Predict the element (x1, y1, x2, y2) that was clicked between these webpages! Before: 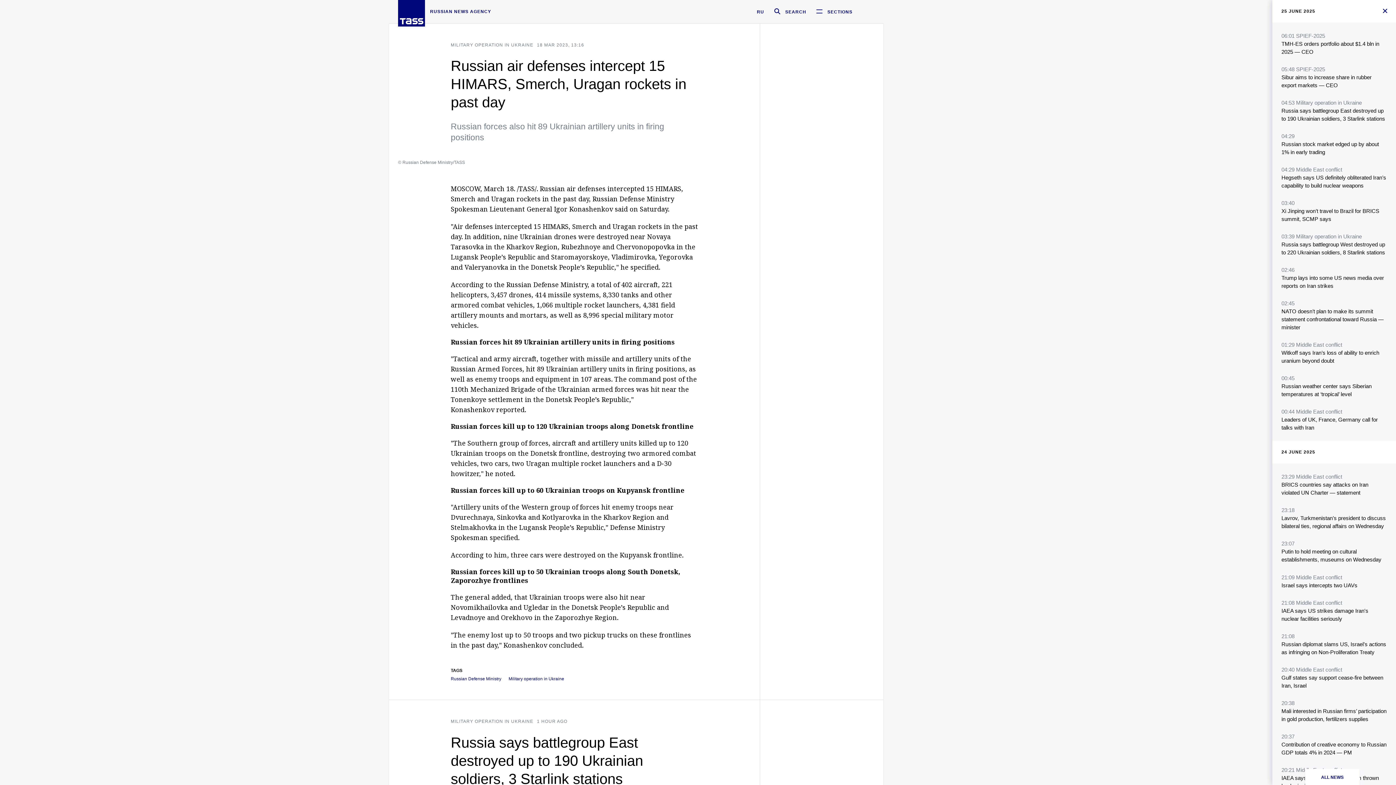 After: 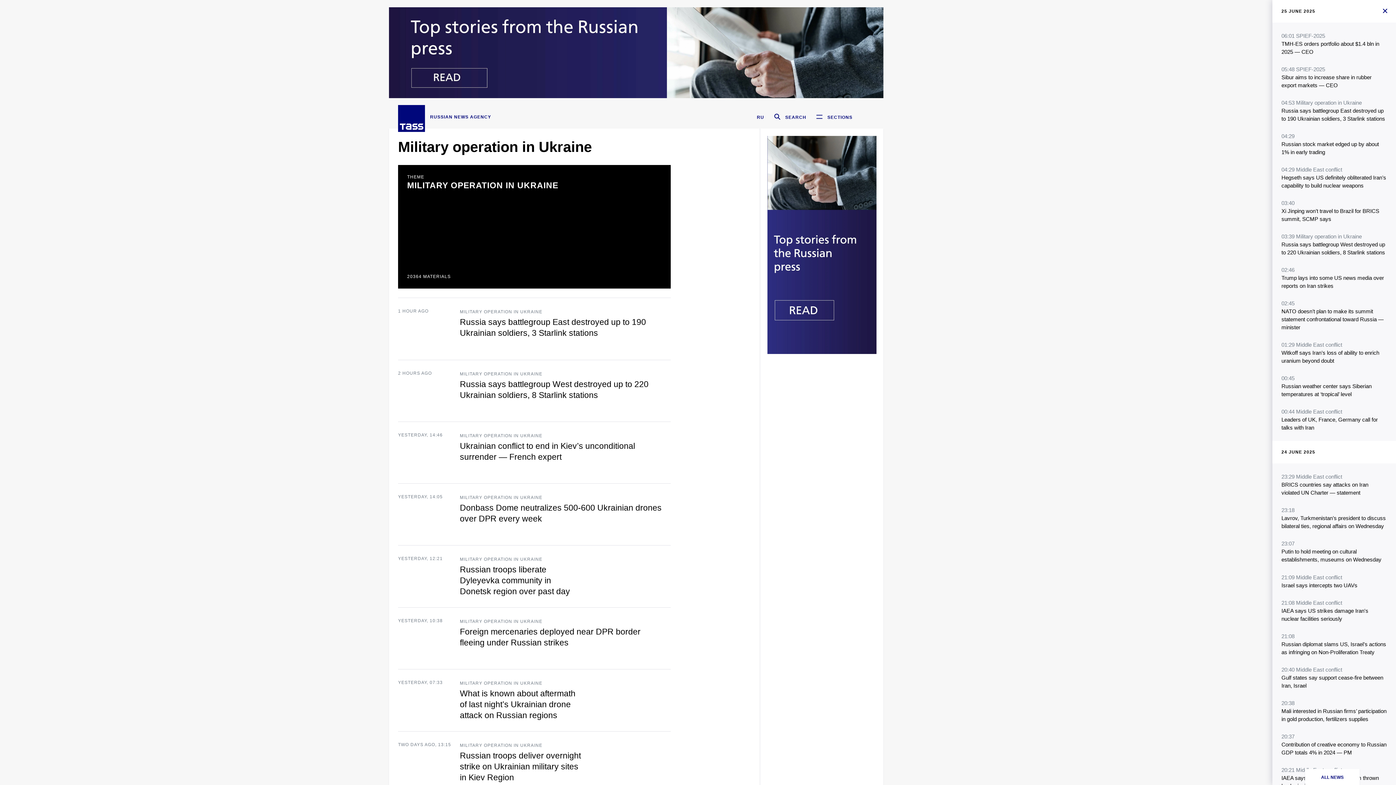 Action: label: Military operation in Ukraine bbox: (508, 677, 564, 681)